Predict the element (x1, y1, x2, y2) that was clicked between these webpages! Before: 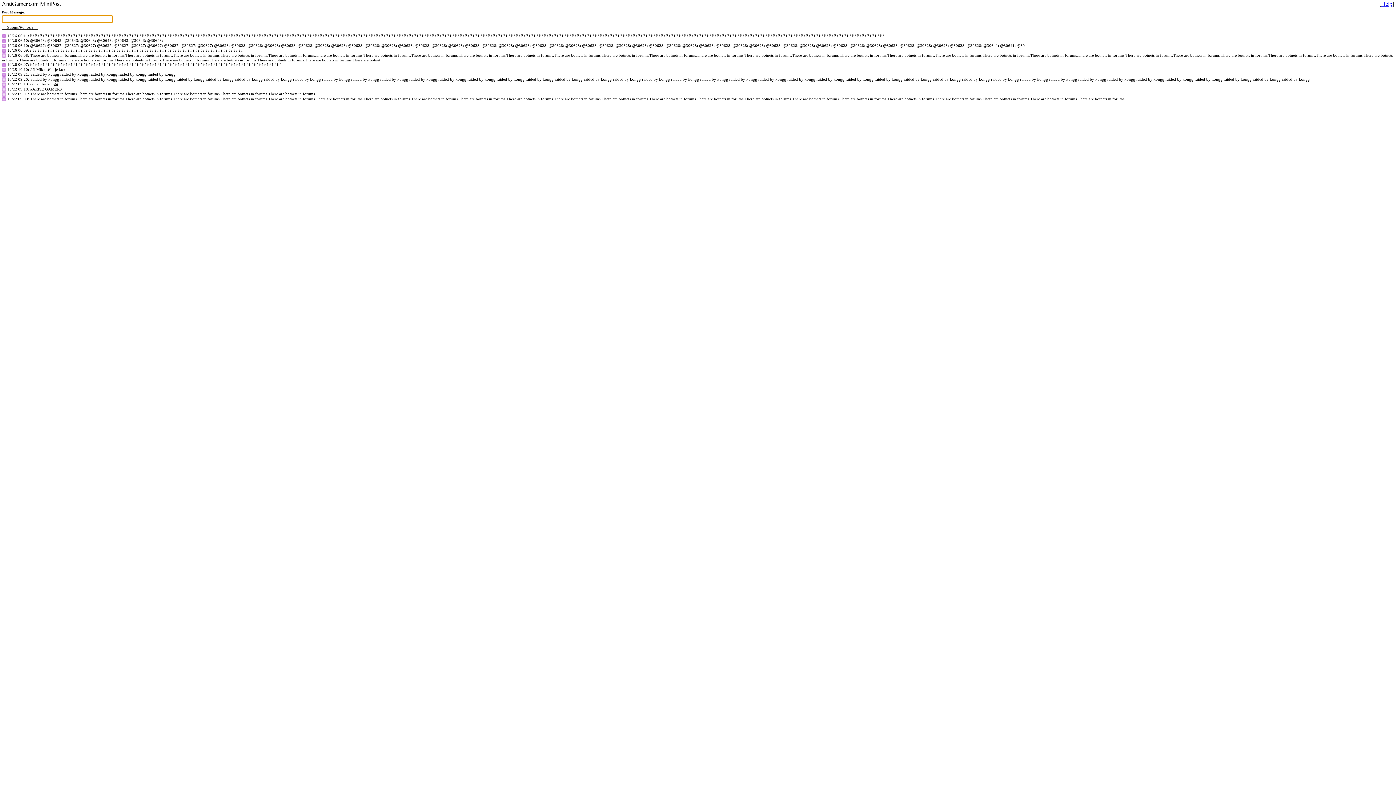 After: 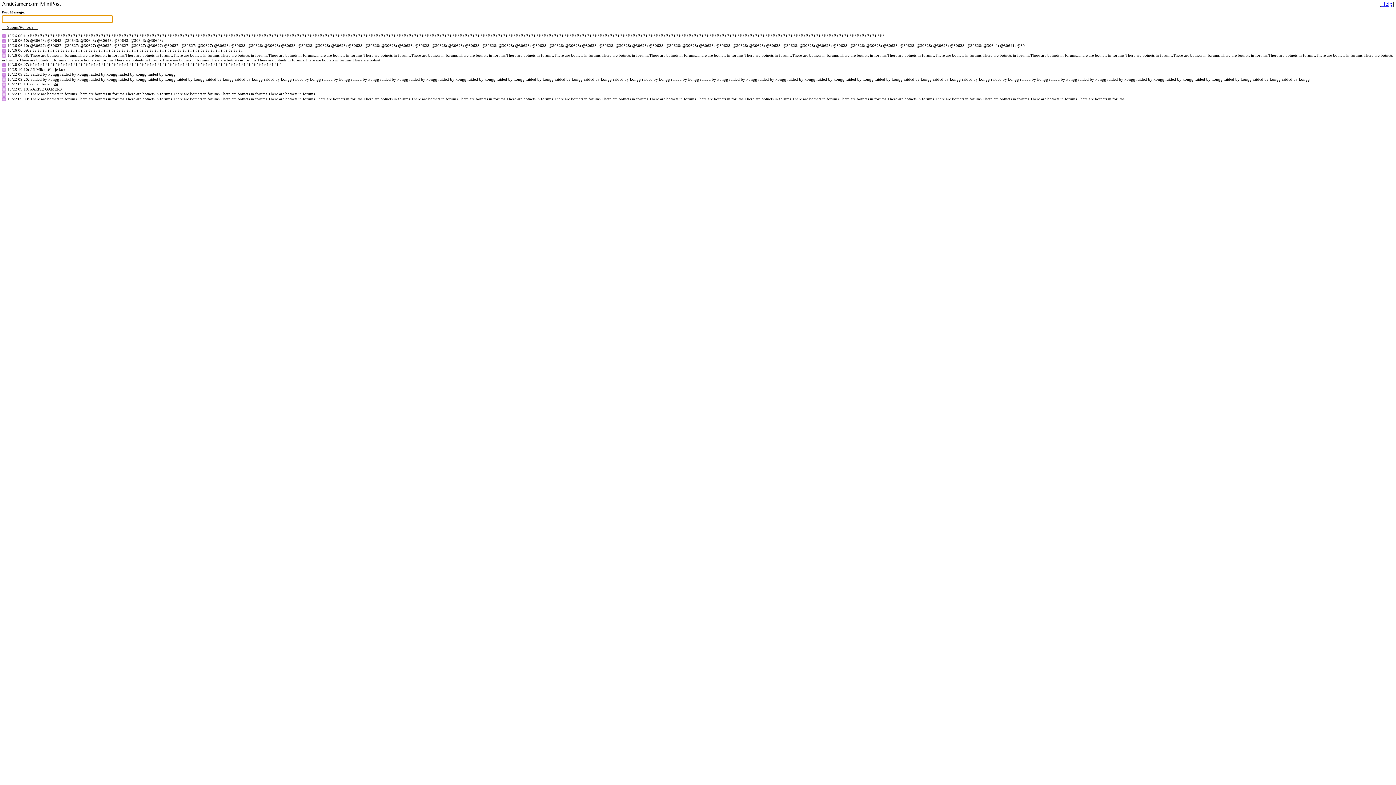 Action: bbox: (1, 33, 6, 37)